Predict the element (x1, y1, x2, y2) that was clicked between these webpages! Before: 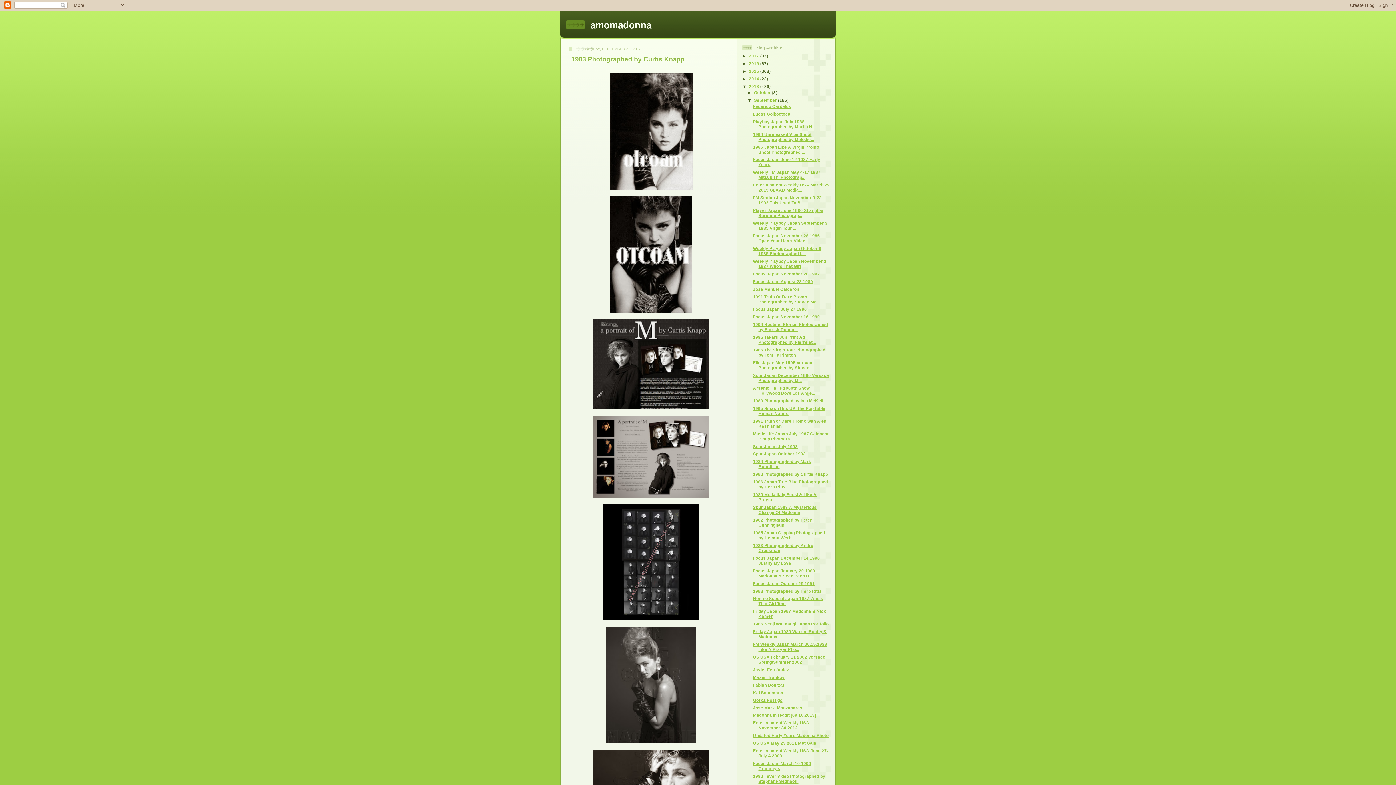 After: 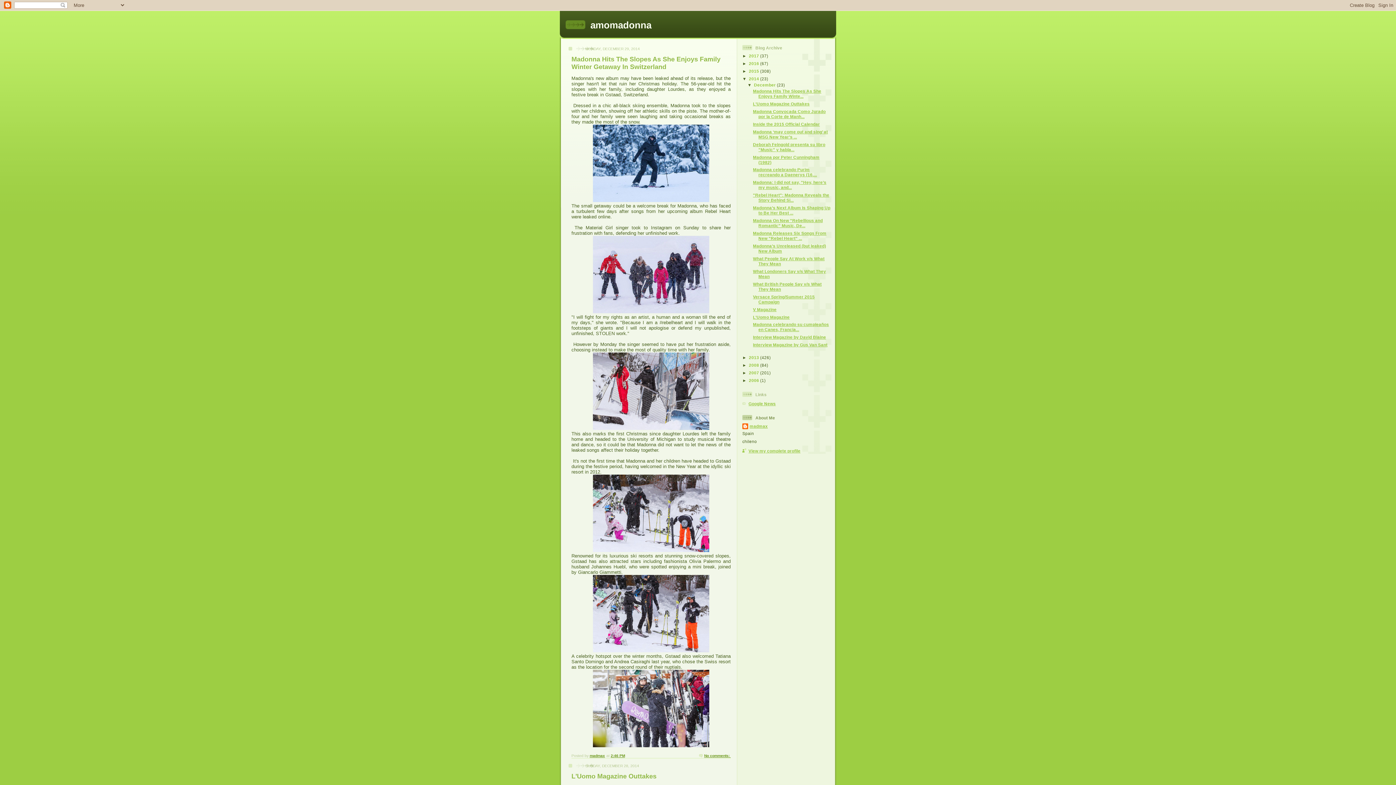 Action: bbox: (749, 76, 760, 81) label: 2014 